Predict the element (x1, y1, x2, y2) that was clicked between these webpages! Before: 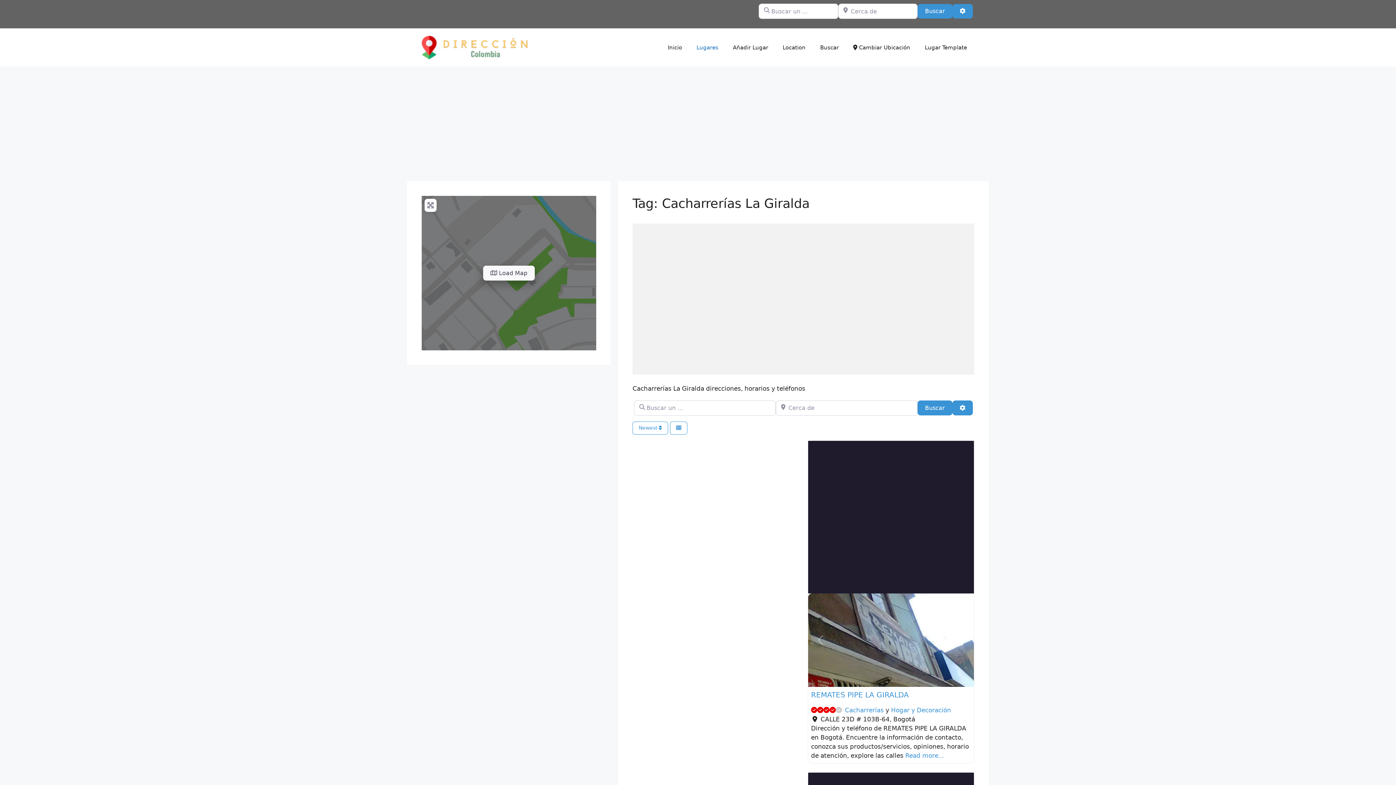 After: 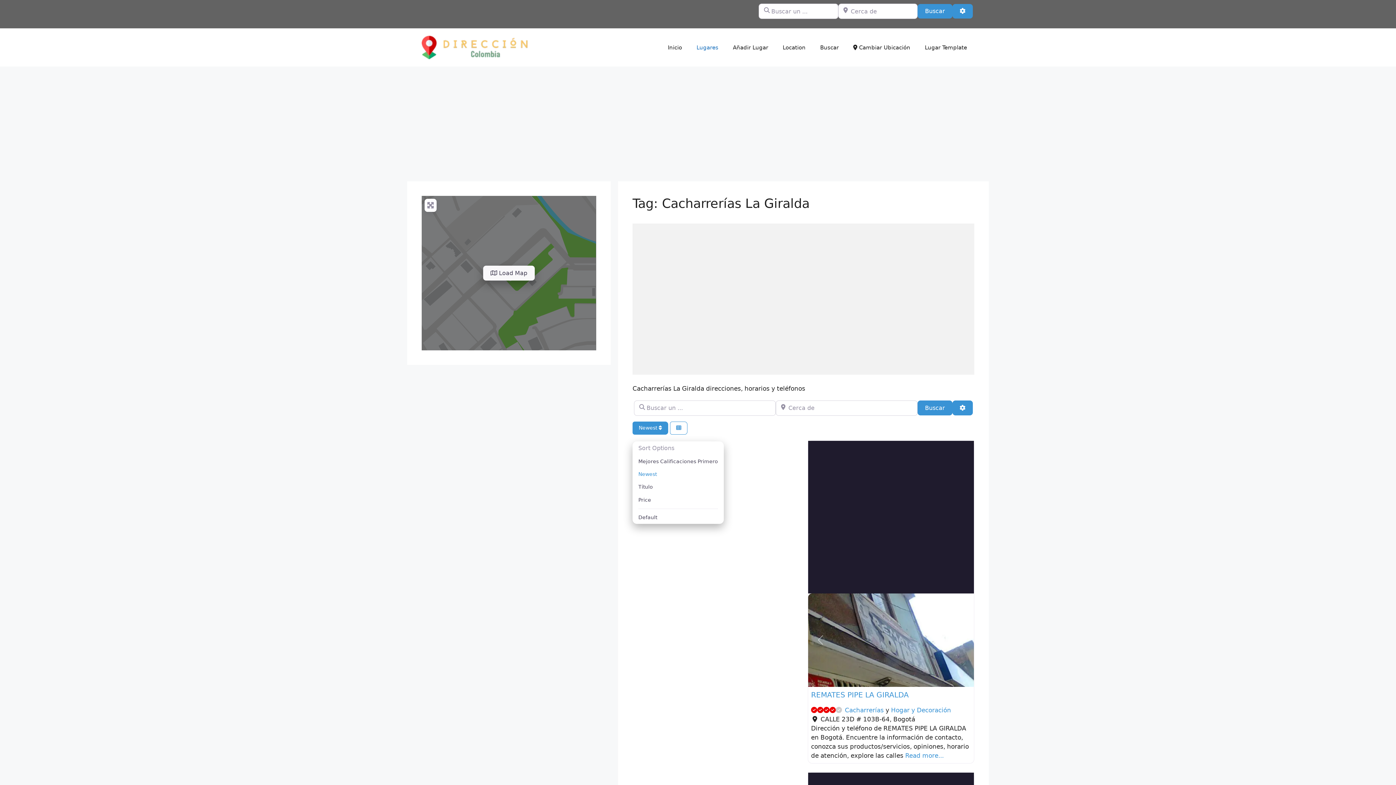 Action: bbox: (632, 421, 668, 434) label: Newest 